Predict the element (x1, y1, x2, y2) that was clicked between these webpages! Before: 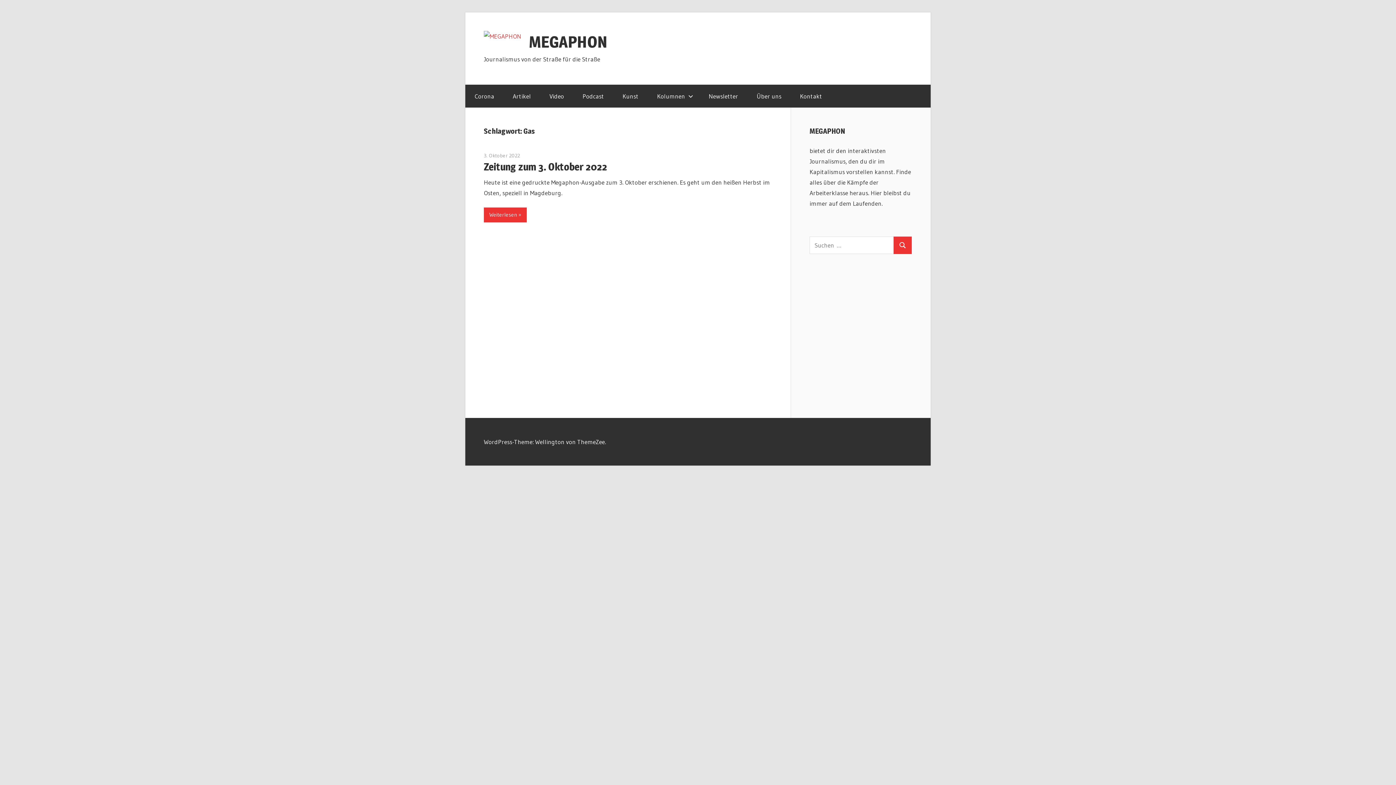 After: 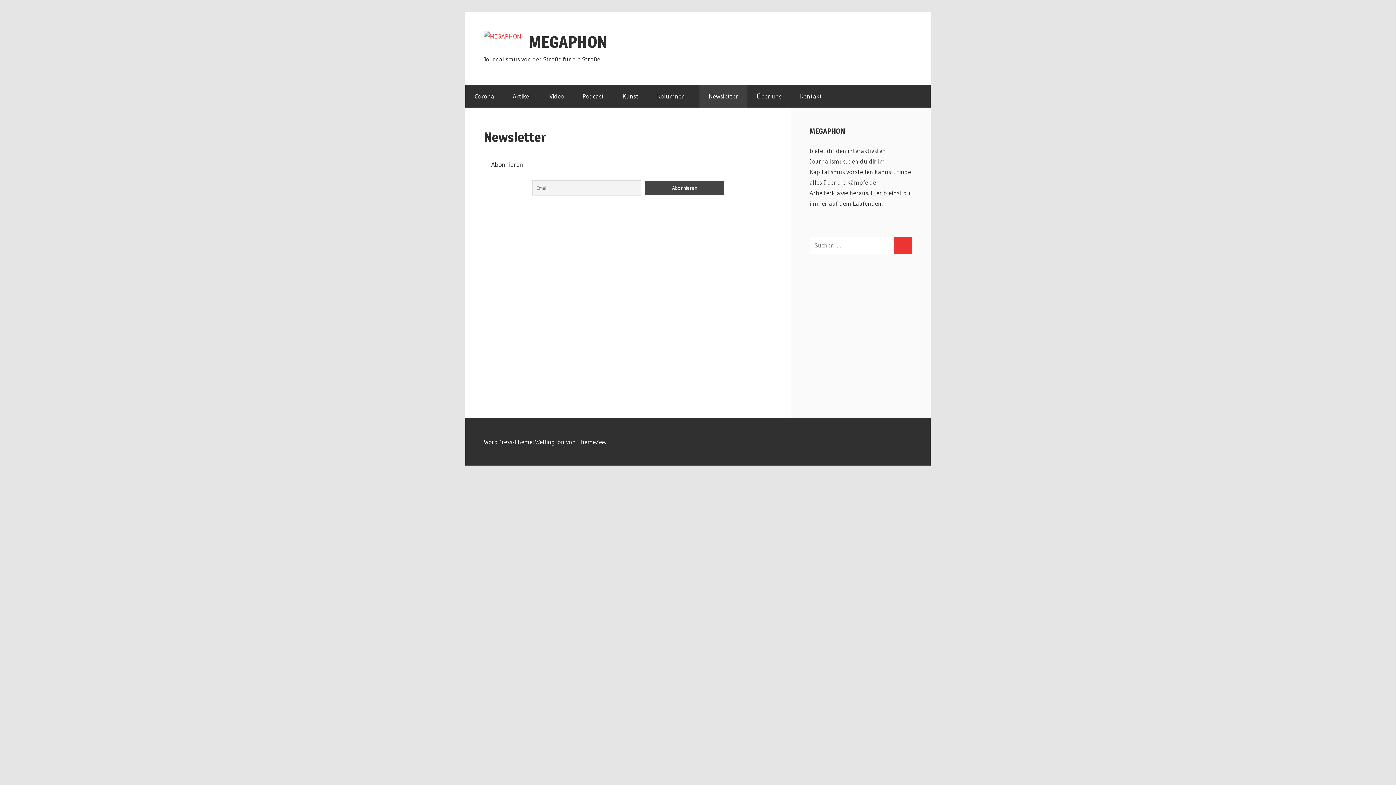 Action: label: Newsletter bbox: (699, 84, 747, 107)